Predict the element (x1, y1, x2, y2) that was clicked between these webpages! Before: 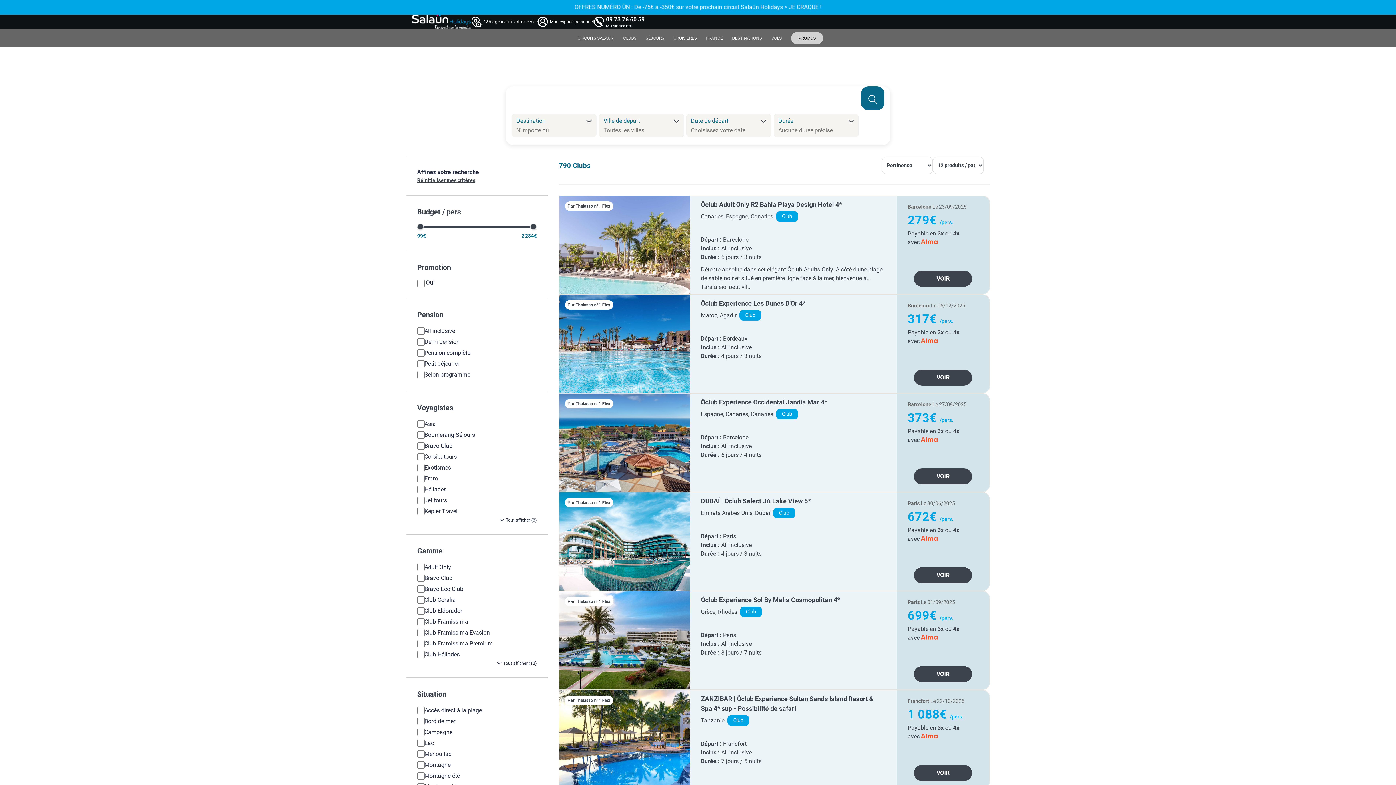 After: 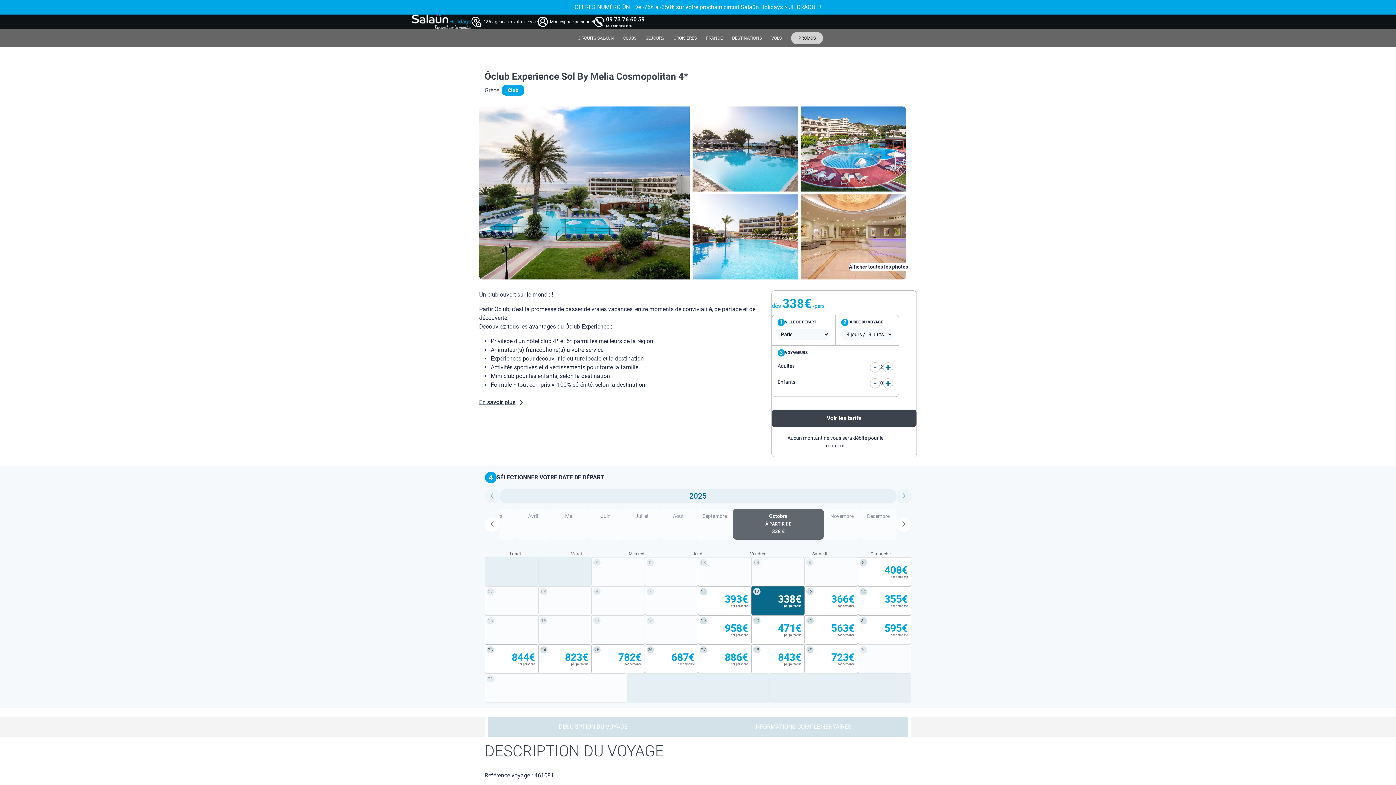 Action: bbox: (559, 591, 990, 690) label: Par Thalasso n°1 Flex
Ôclub Experience Sol By Melia Cosmopolitan 4*
Grèce, Rhodes
Club
Départ : Paris
Inclus : All inclusive
Durée : 8 jours / 7 nuits
Paris Le 01/09/2025
699€ /pers.
Payable en 3x ou 4x
avec 
VOIR